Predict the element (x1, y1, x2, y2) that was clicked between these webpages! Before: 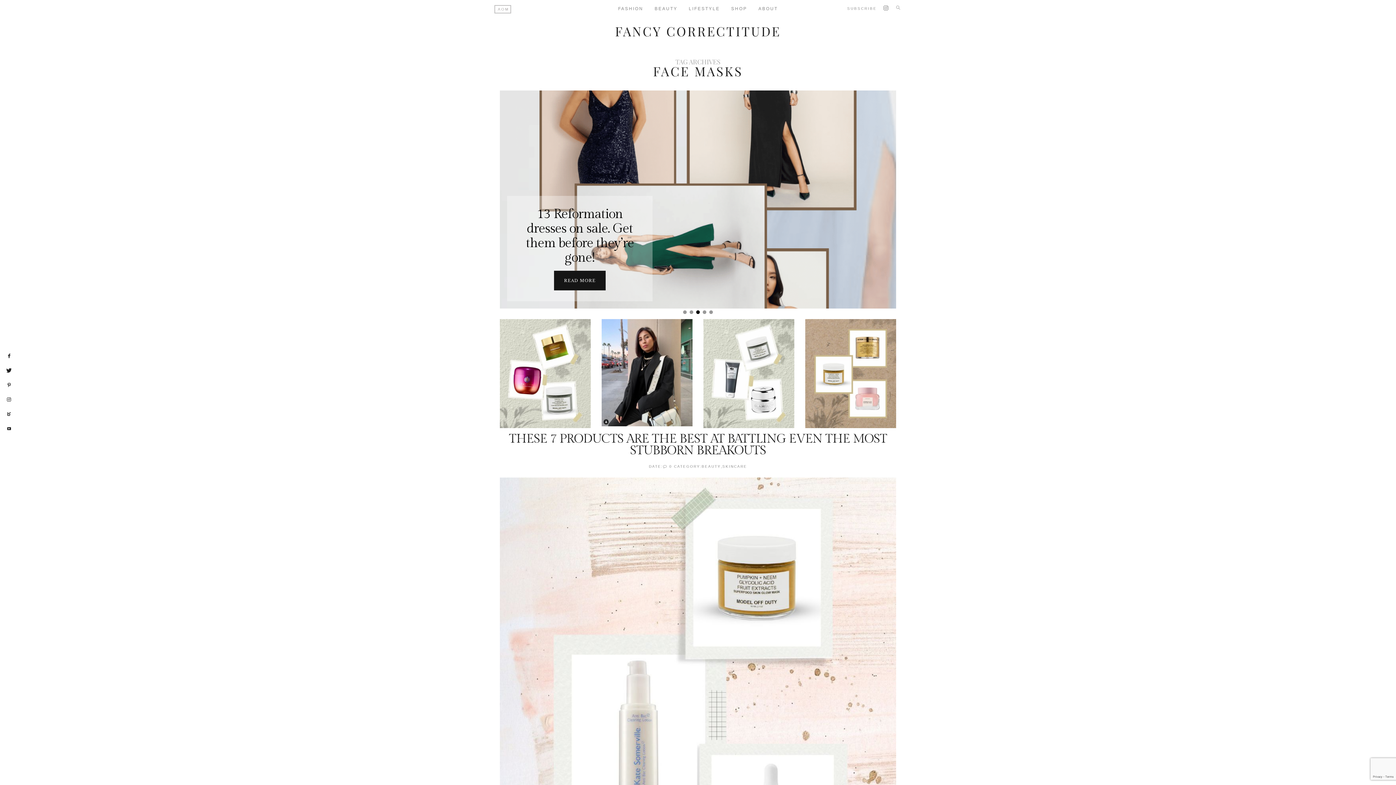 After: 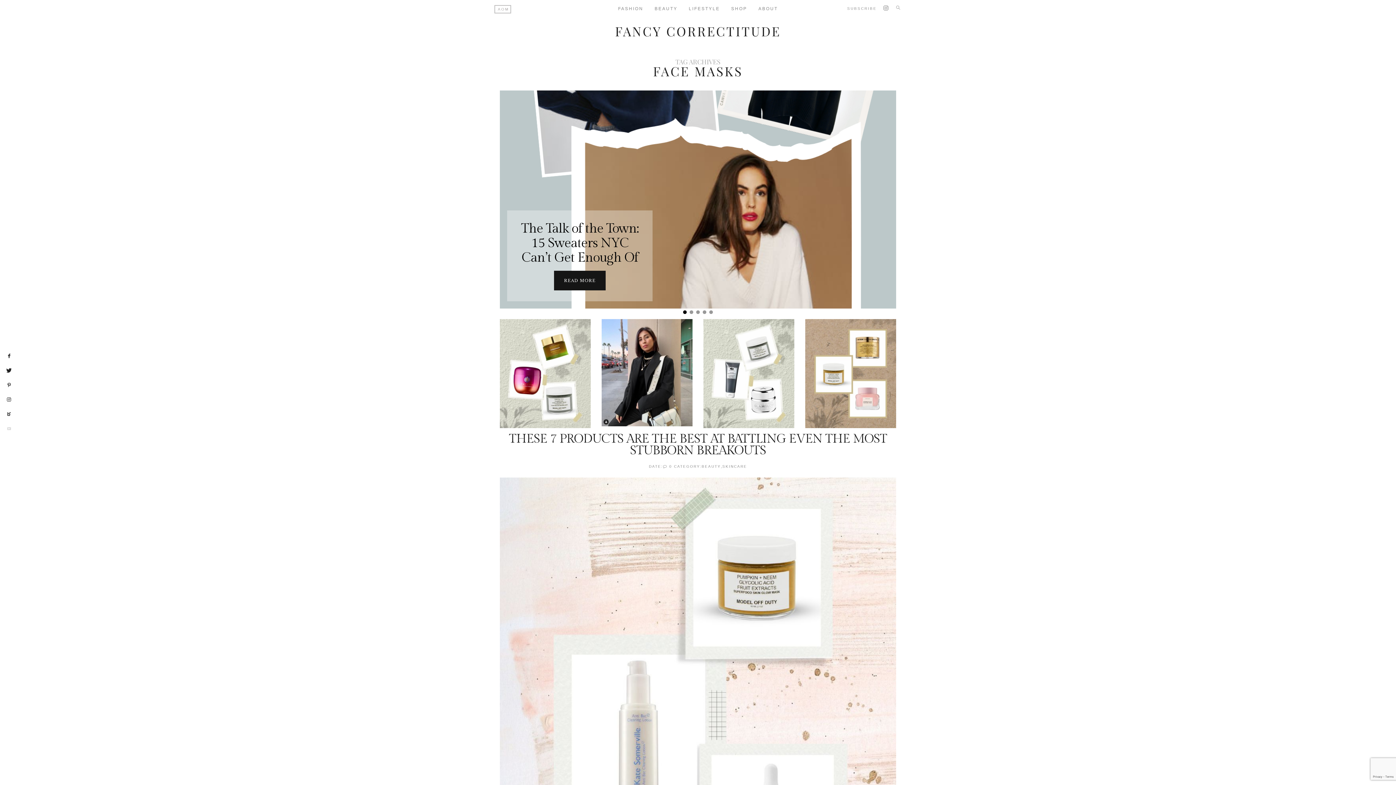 Action: bbox: (7, 426, 10, 431)